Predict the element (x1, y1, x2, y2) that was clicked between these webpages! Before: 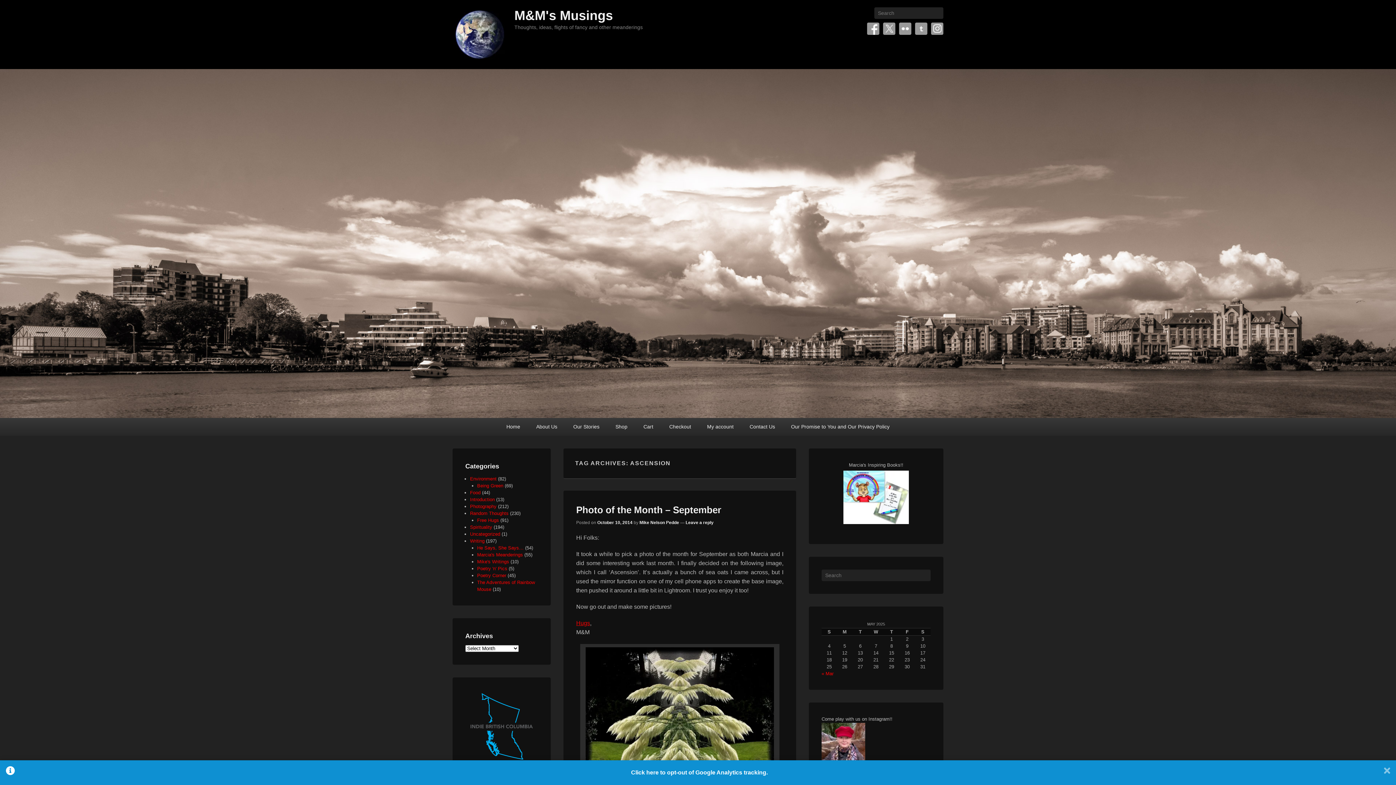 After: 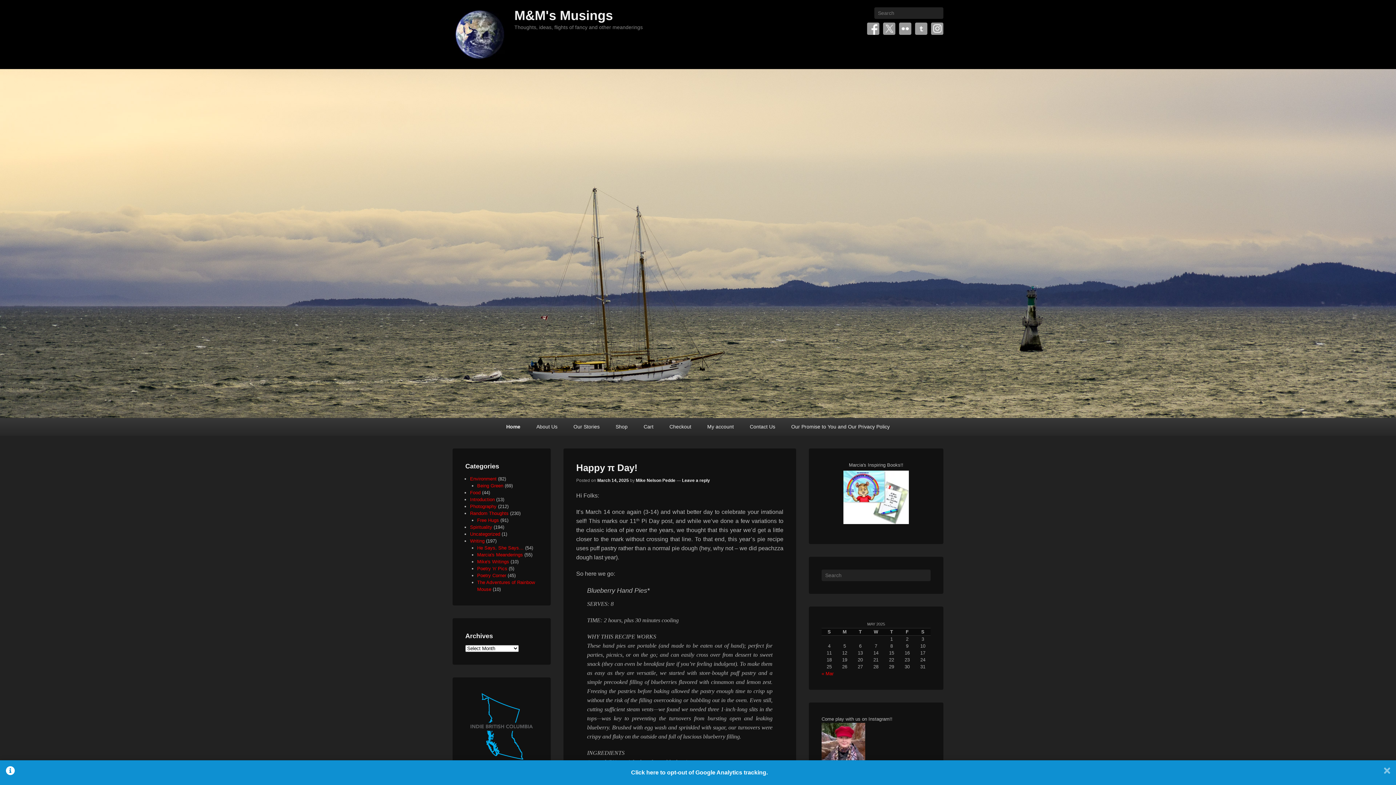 Action: bbox: (514, 8, 613, 22) label: M&M's Musings